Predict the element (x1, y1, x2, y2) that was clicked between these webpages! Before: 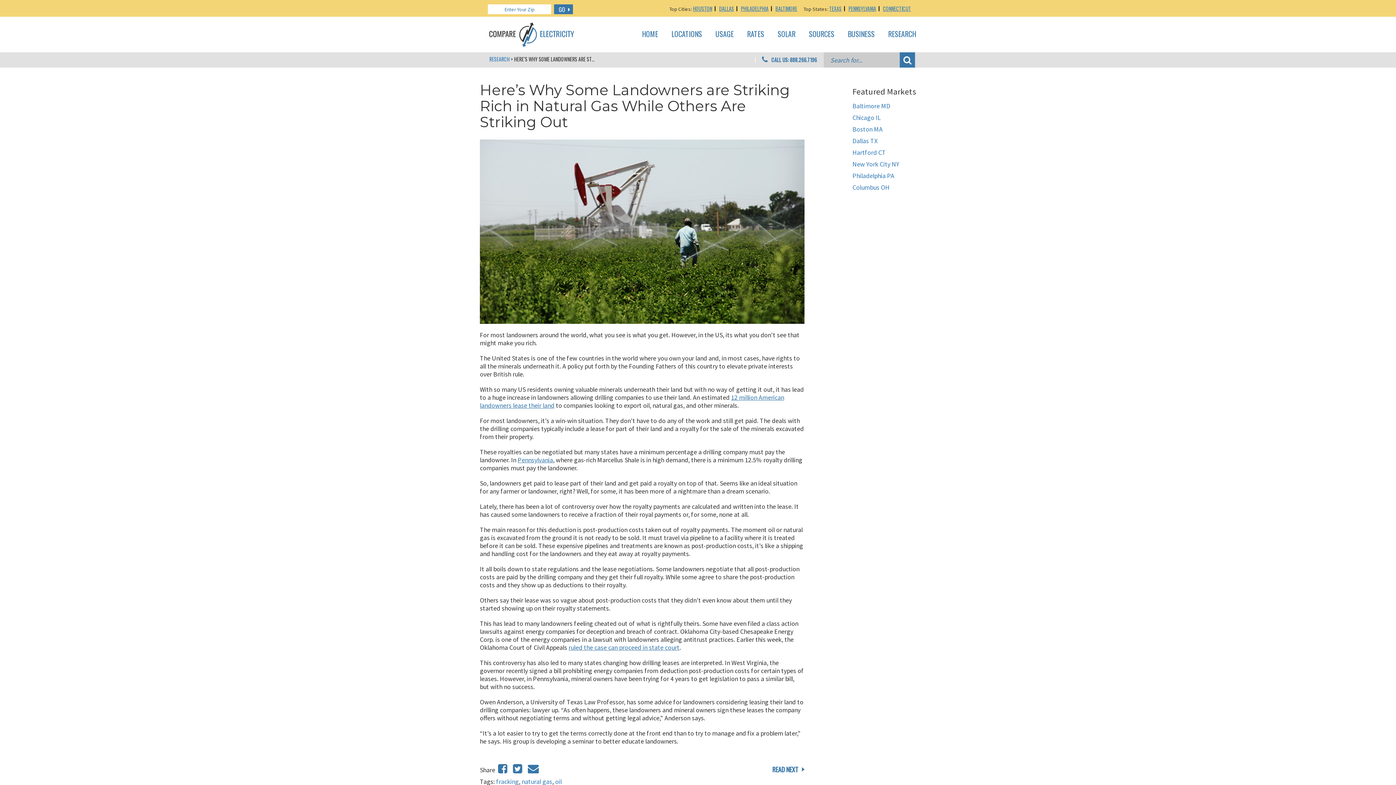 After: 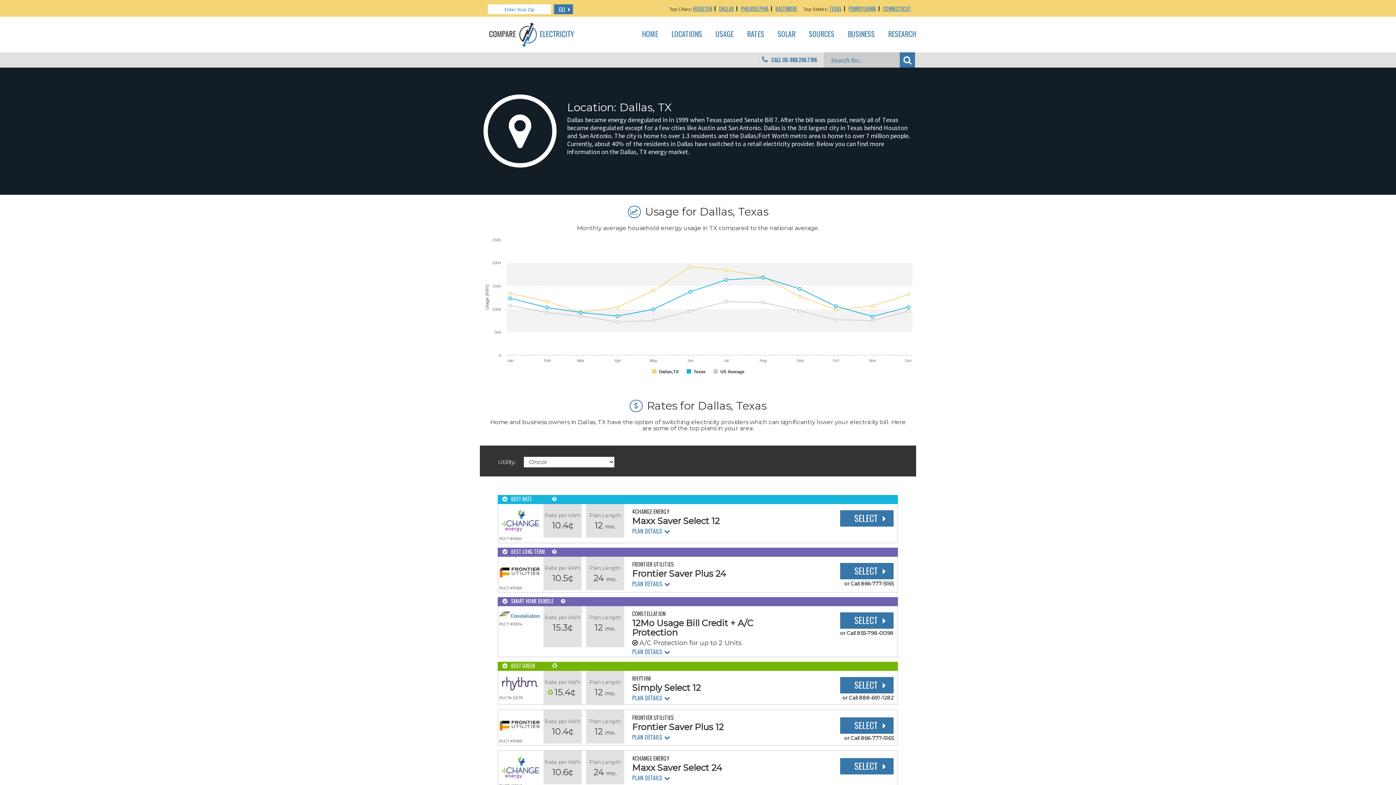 Action: label: DALLAS bbox: (719, 4, 734, 12)